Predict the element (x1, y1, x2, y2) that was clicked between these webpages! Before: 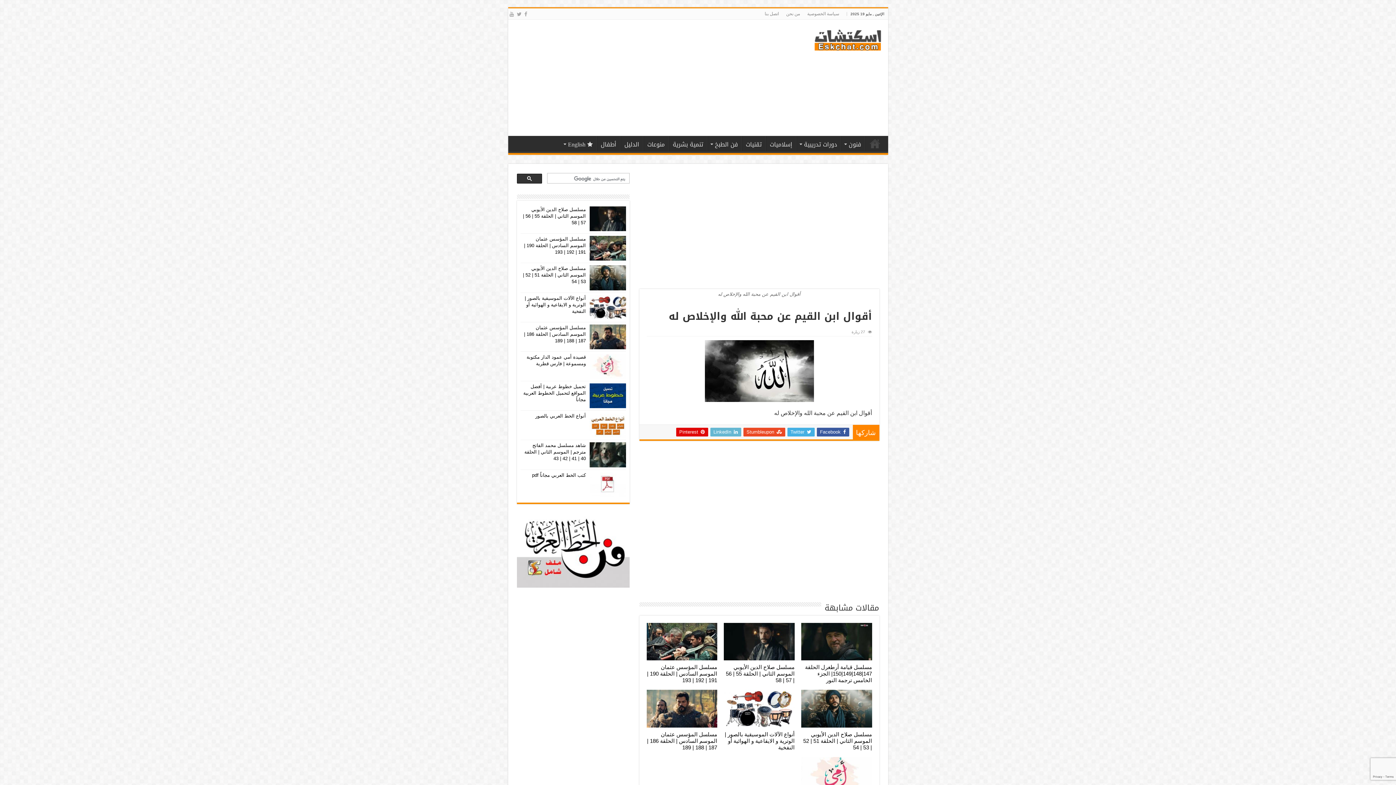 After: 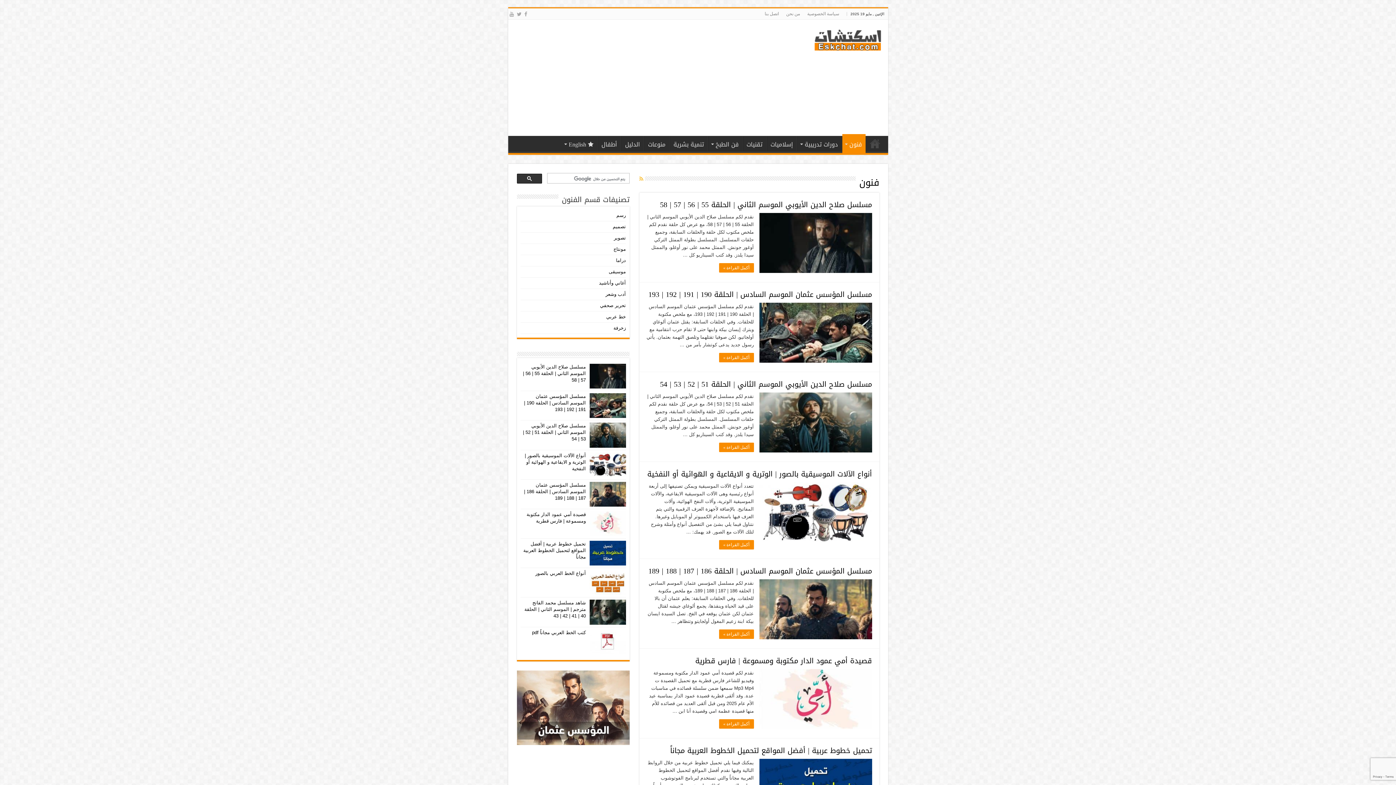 Action: bbox: (841, 136, 865, 151) label: فنون